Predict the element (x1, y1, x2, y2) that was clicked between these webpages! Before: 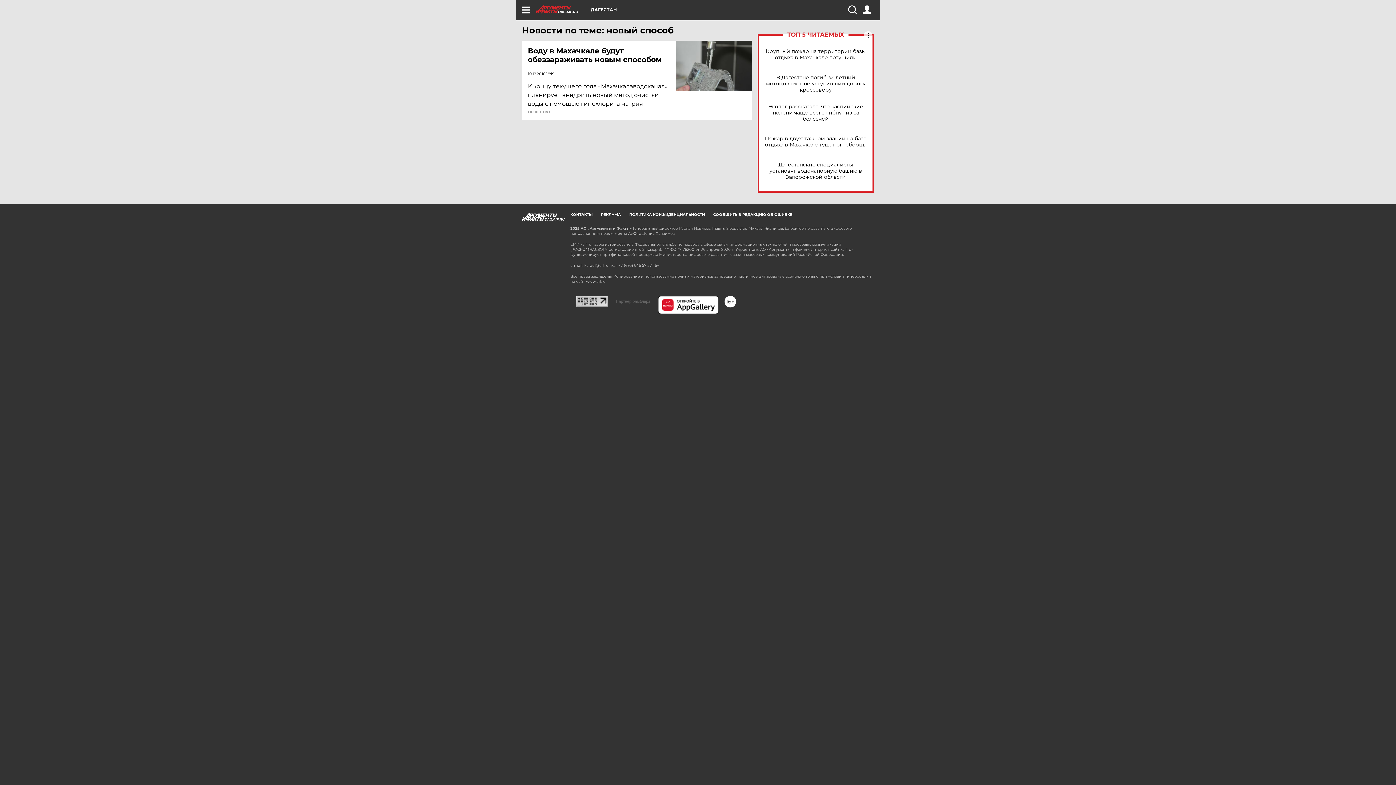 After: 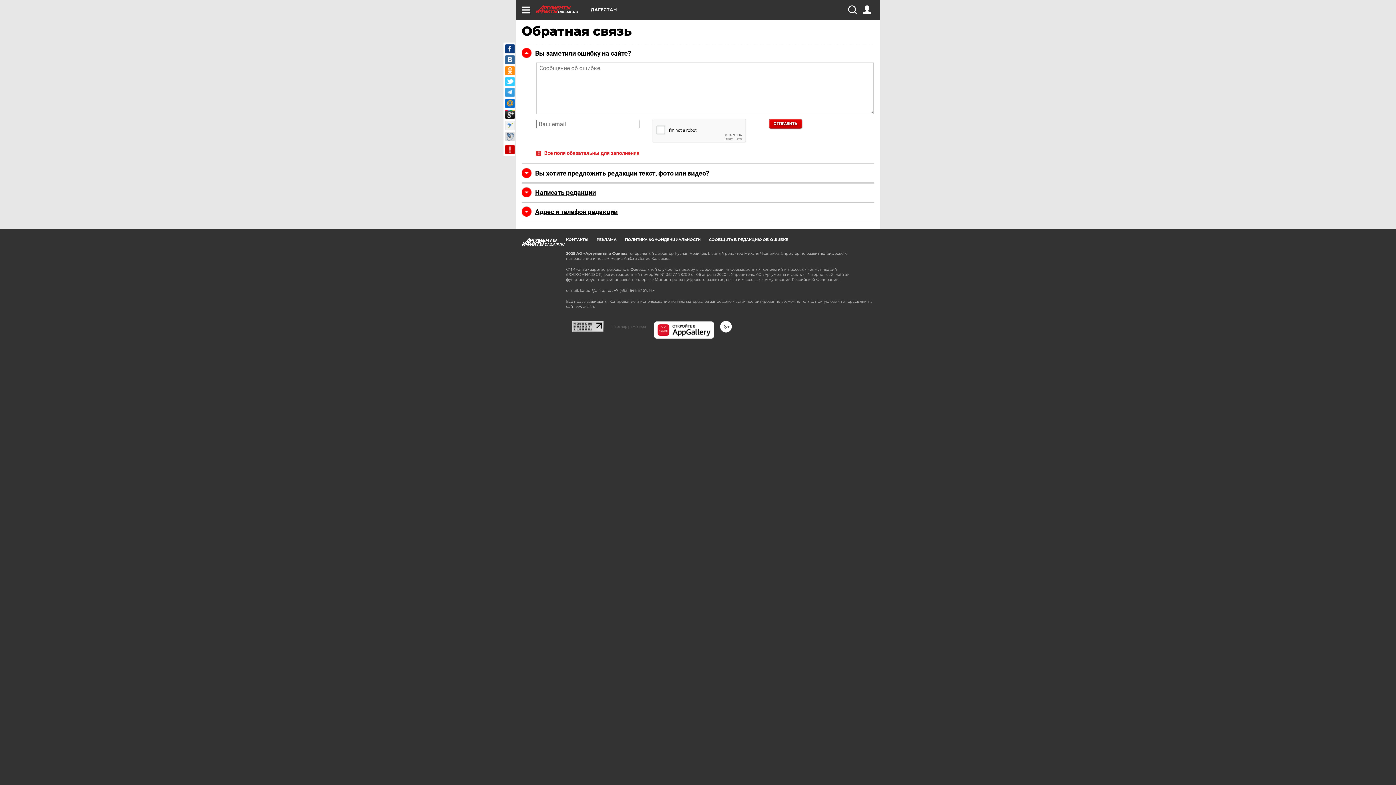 Action: bbox: (713, 212, 792, 217) label: СООБЩИТЬ В РЕДАКЦИЮ ОБ ОШИБКЕ